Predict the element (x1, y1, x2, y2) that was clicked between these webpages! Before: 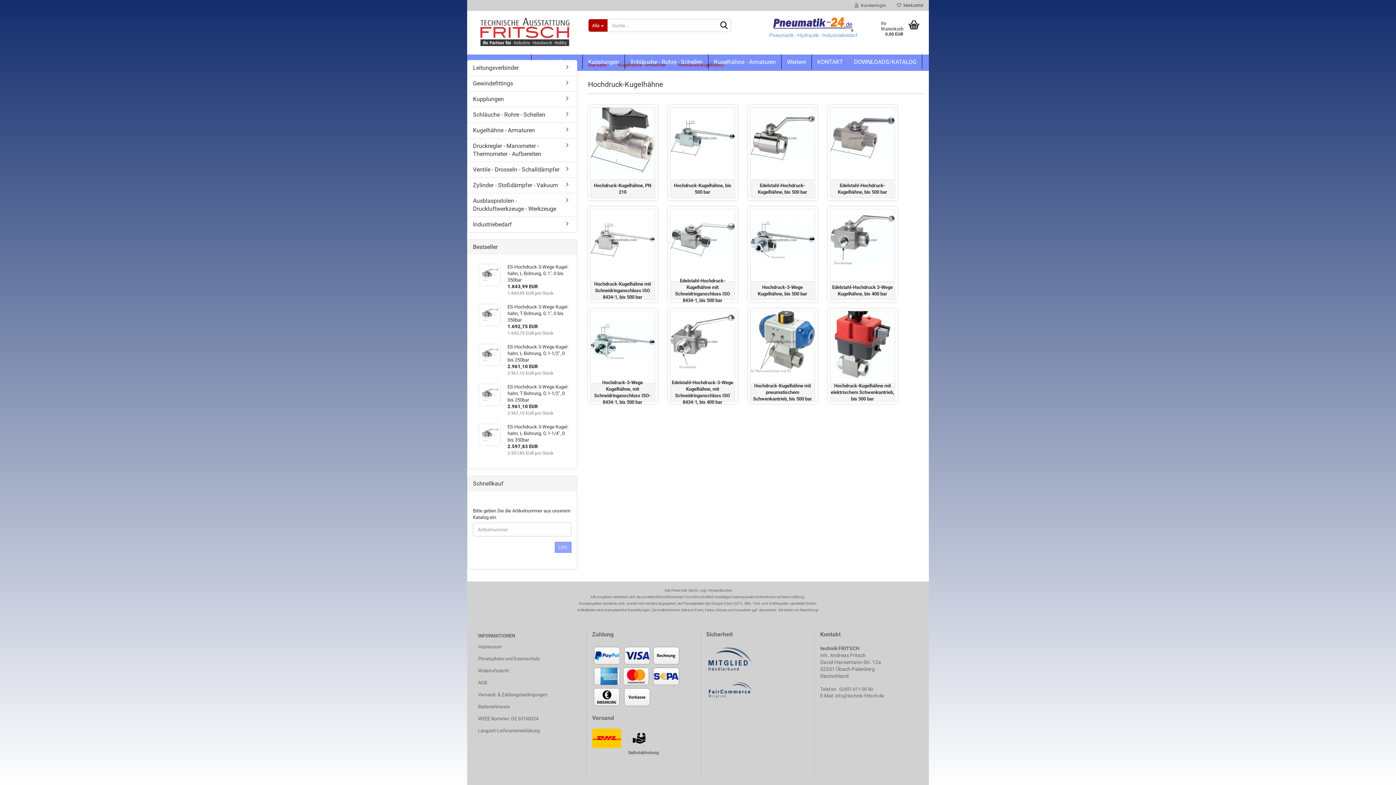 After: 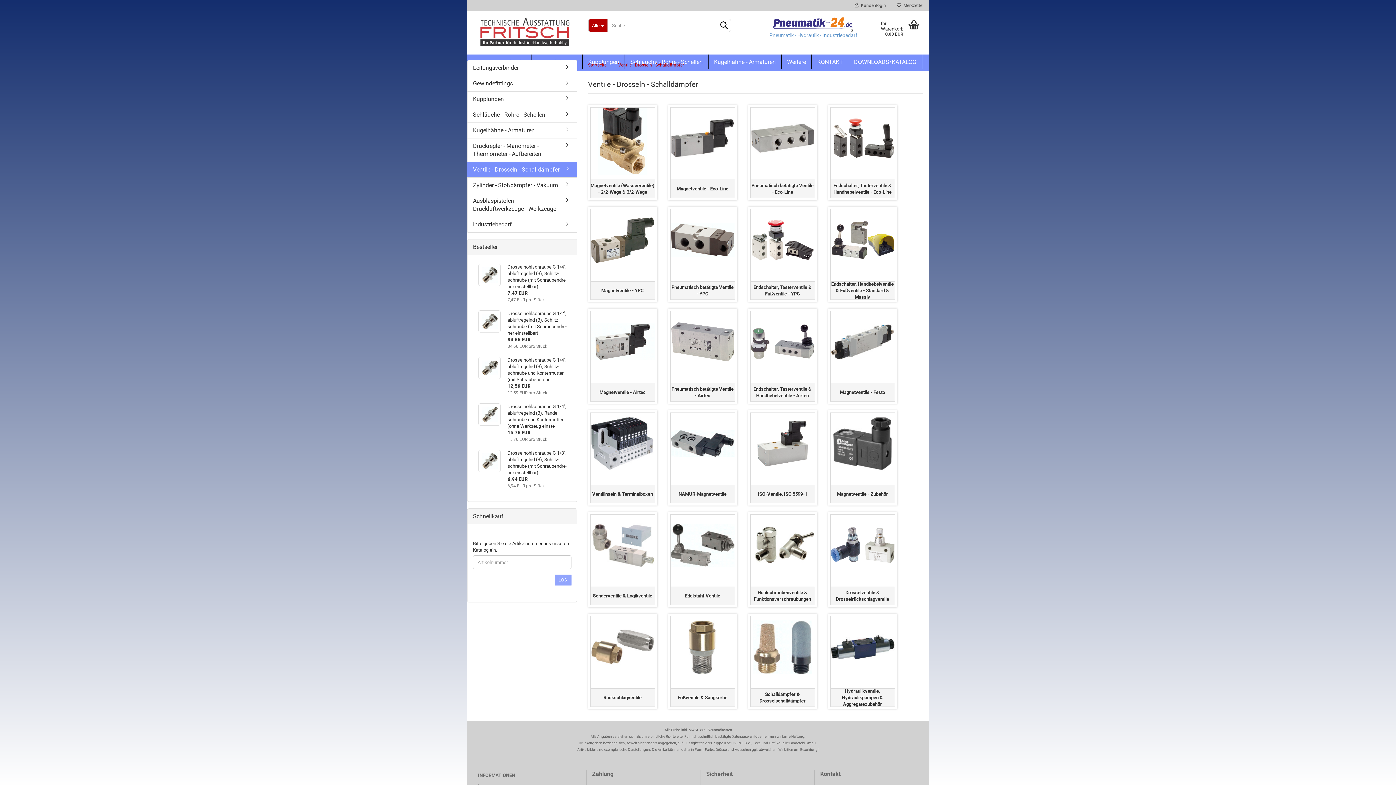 Action: label: Ventile - Drosseln - Schalldämpfer bbox: (467, 162, 576, 177)